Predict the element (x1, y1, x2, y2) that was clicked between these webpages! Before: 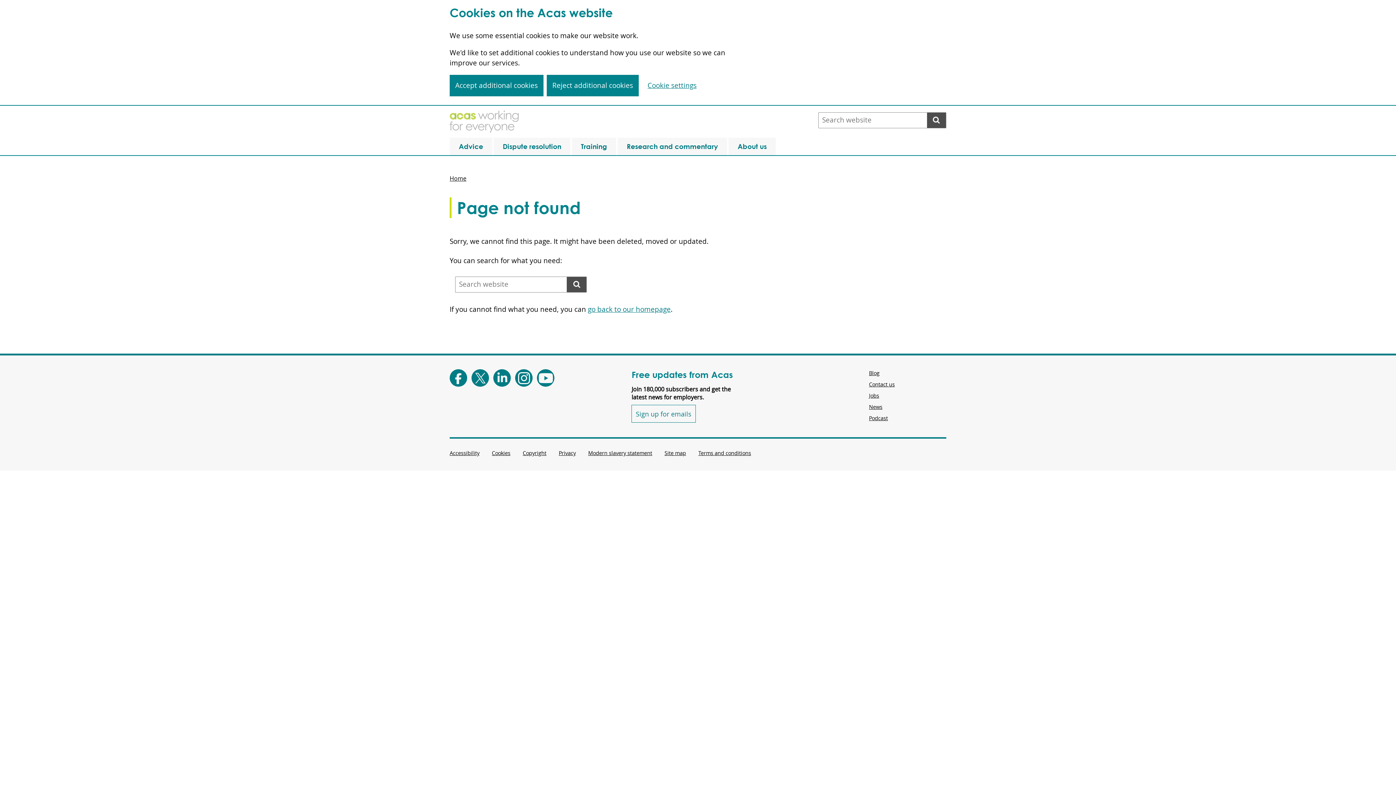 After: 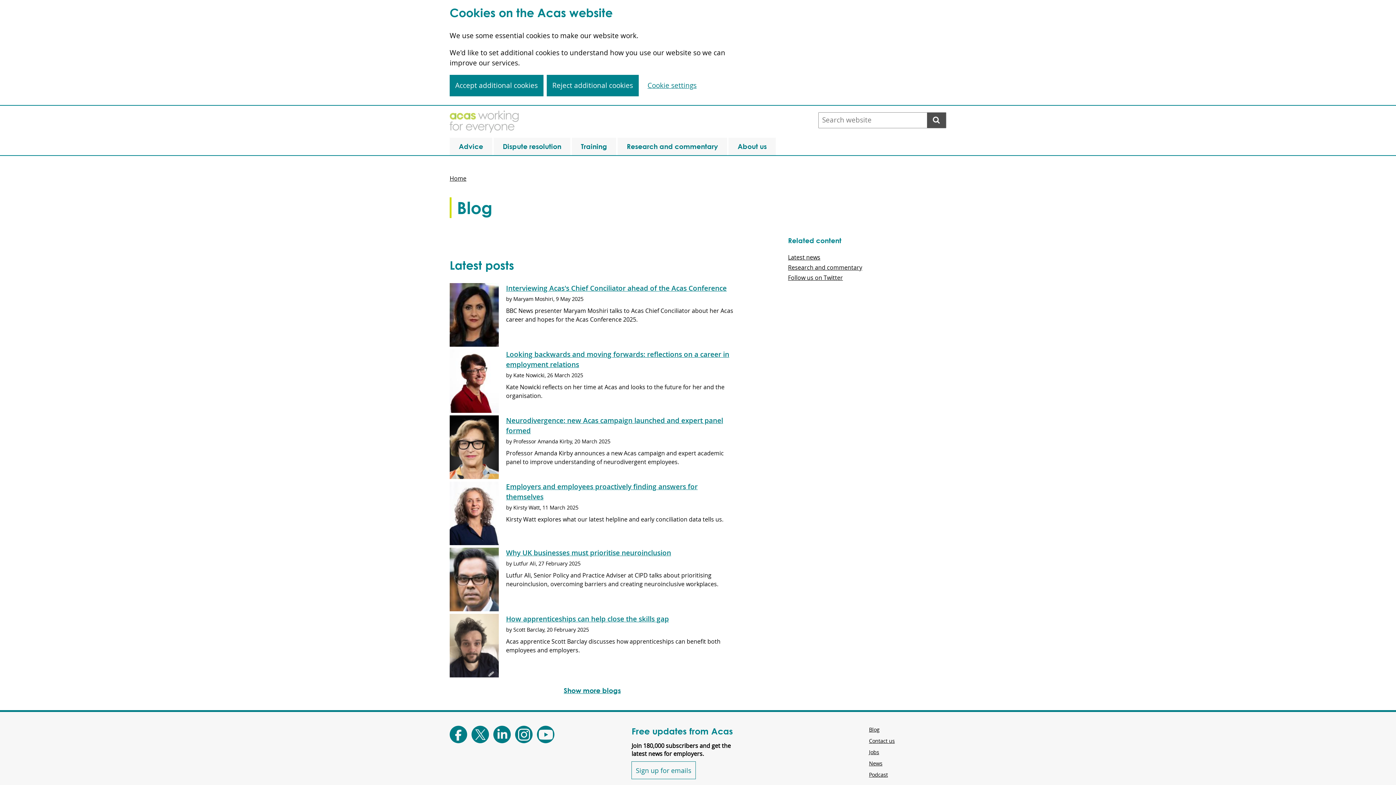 Action: bbox: (869, 369, 879, 377) label: Blog